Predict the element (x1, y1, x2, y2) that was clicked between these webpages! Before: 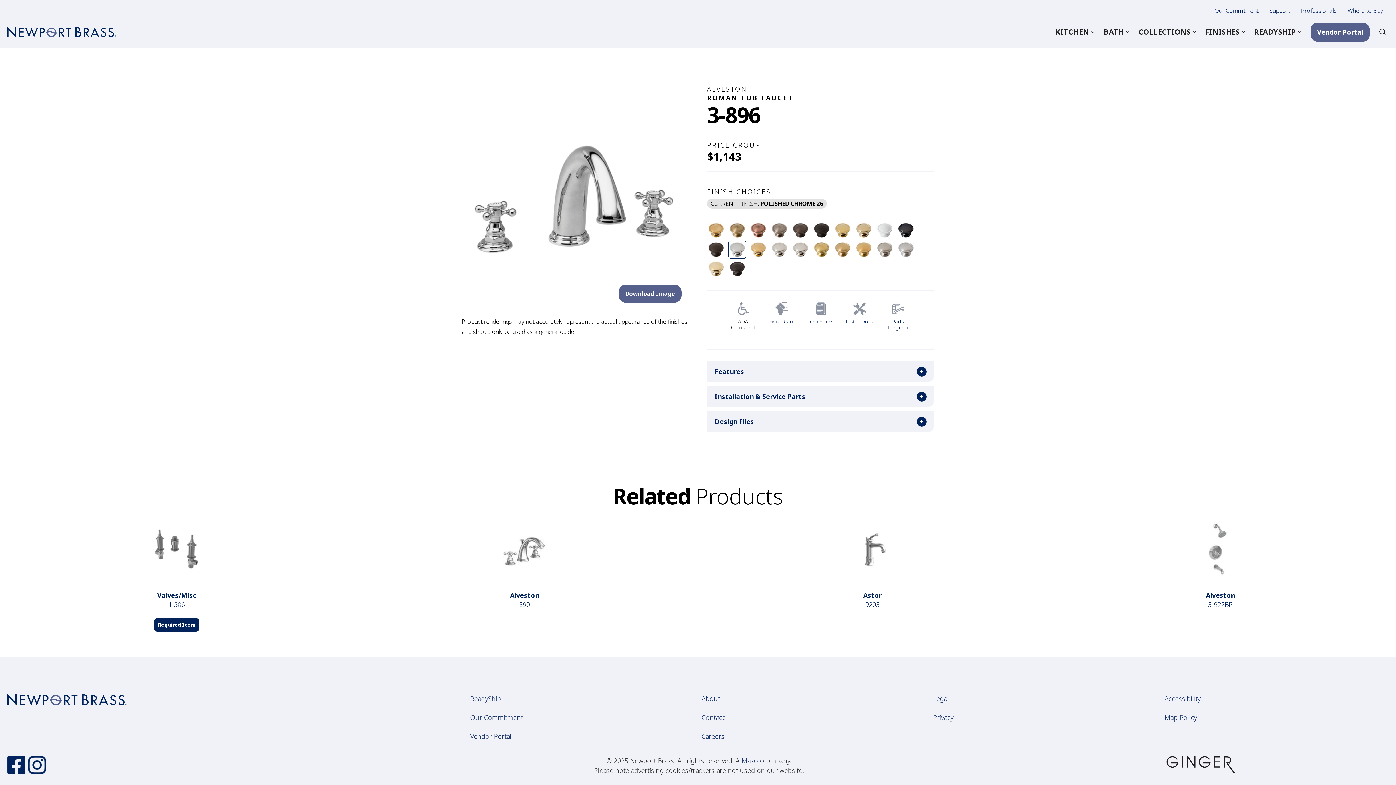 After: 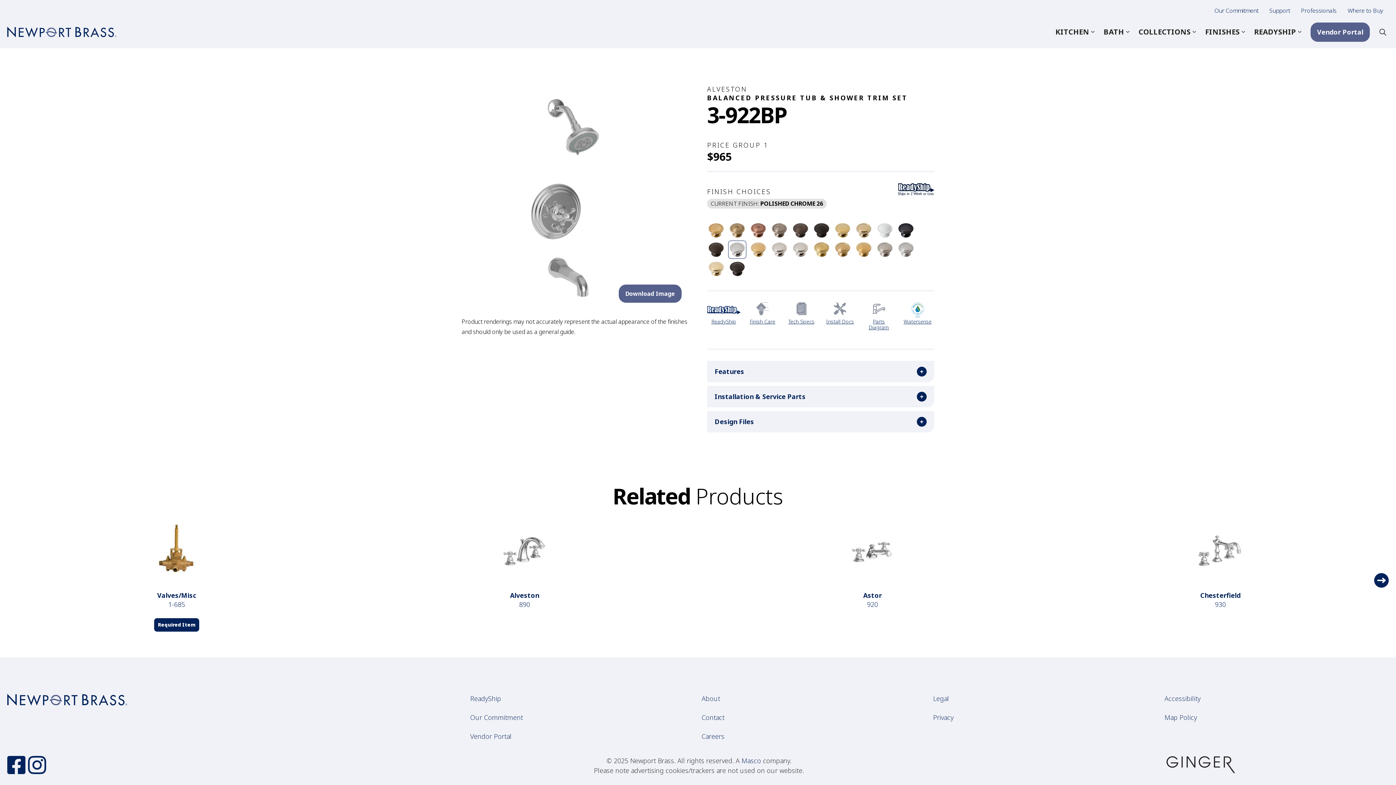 Action: label: Alveston
3-922BP bbox: (1050, 522, 1390, 609)